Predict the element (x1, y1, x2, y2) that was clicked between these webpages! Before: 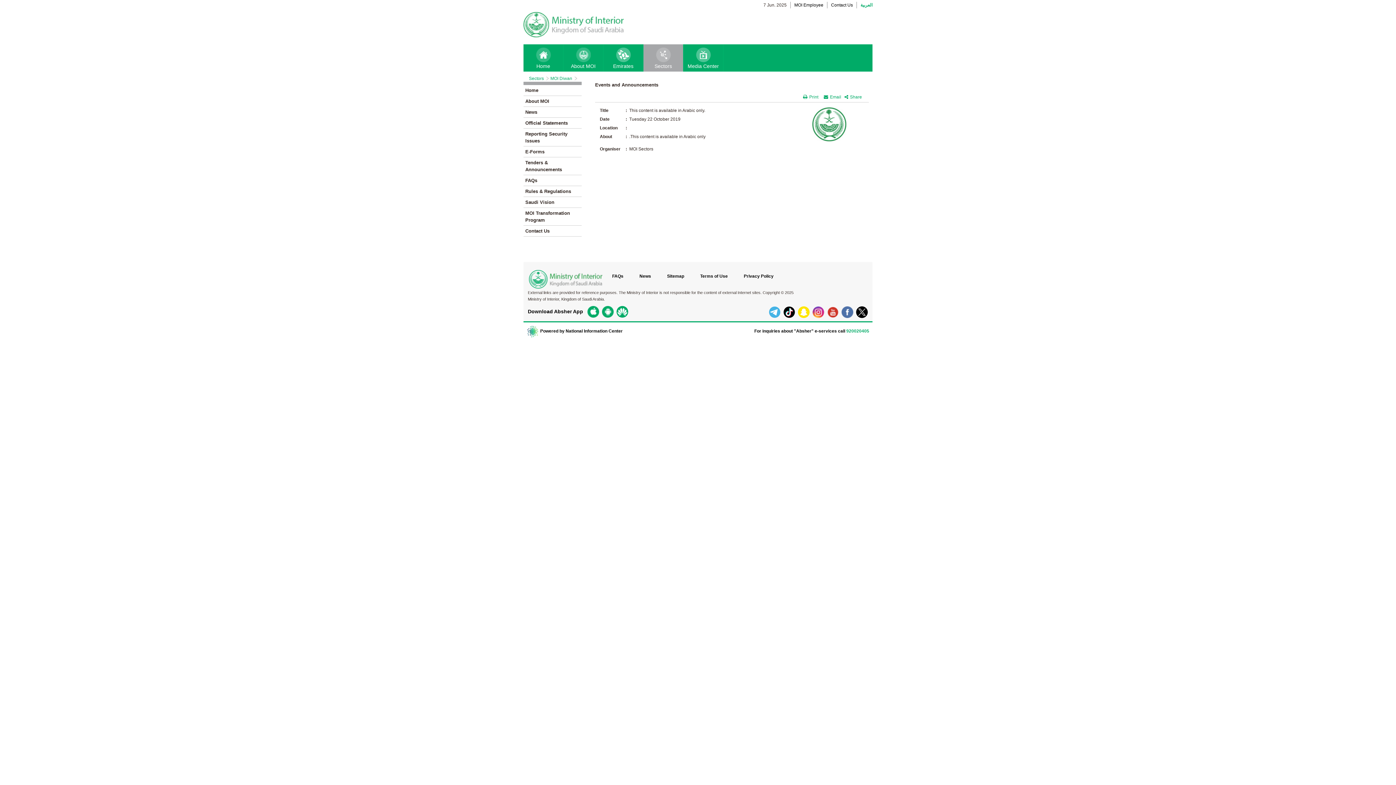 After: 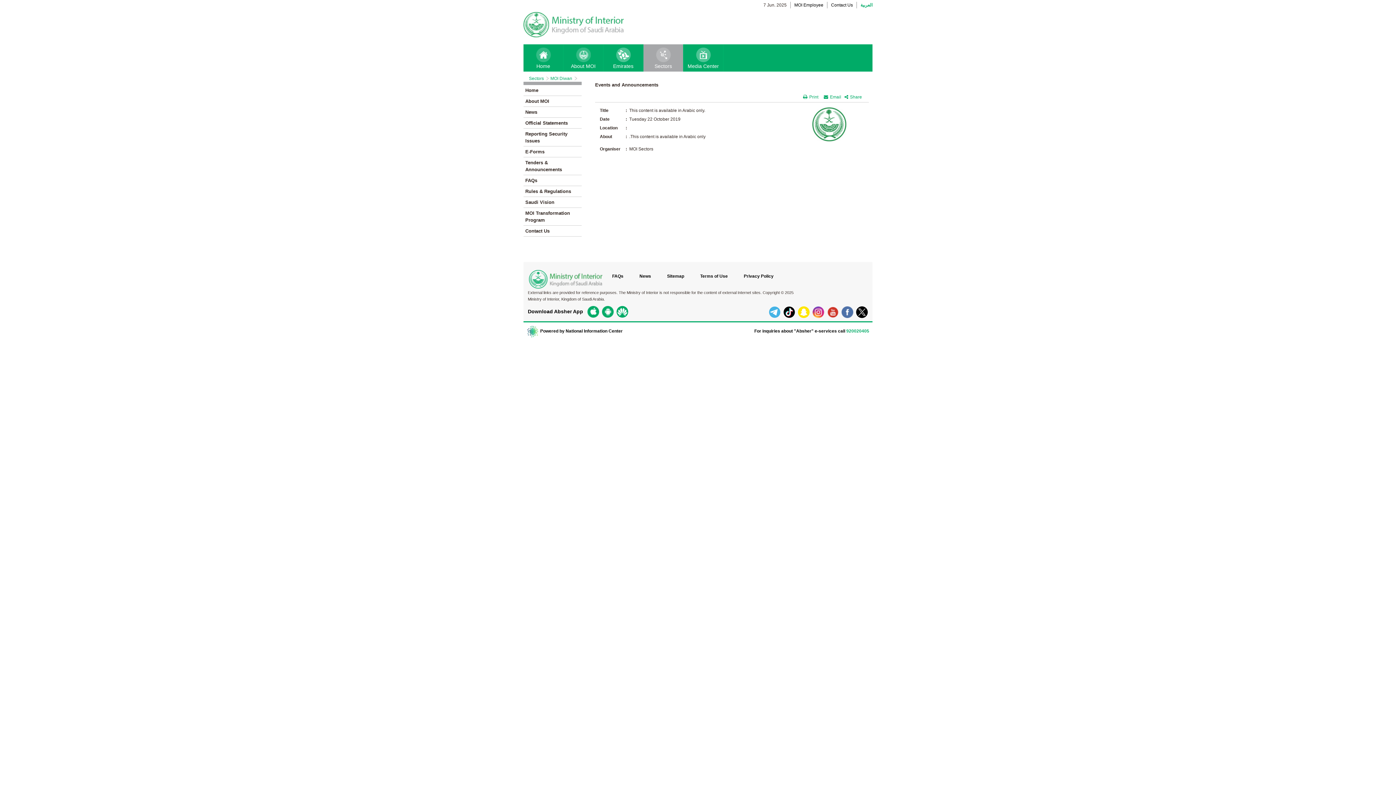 Action: bbox: (841, 306, 856, 318)